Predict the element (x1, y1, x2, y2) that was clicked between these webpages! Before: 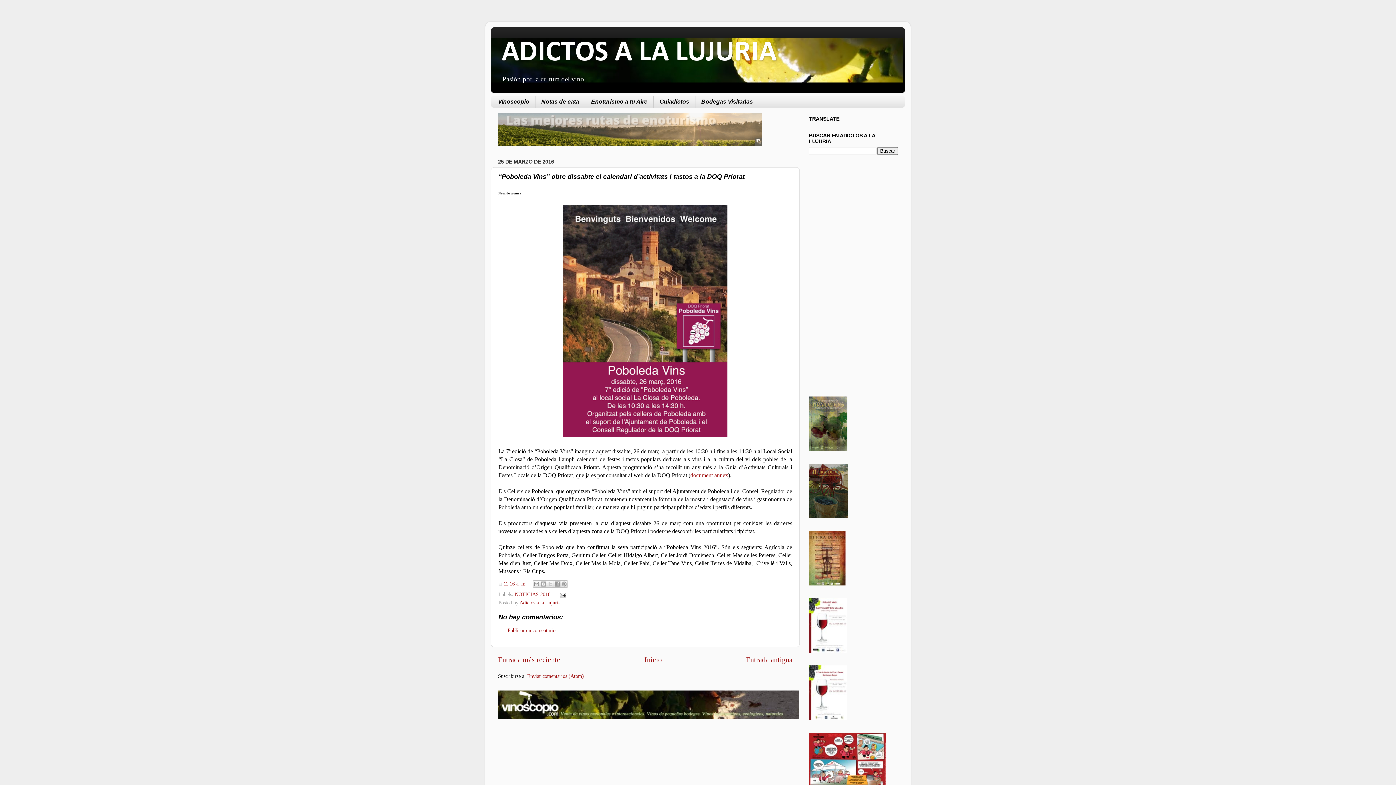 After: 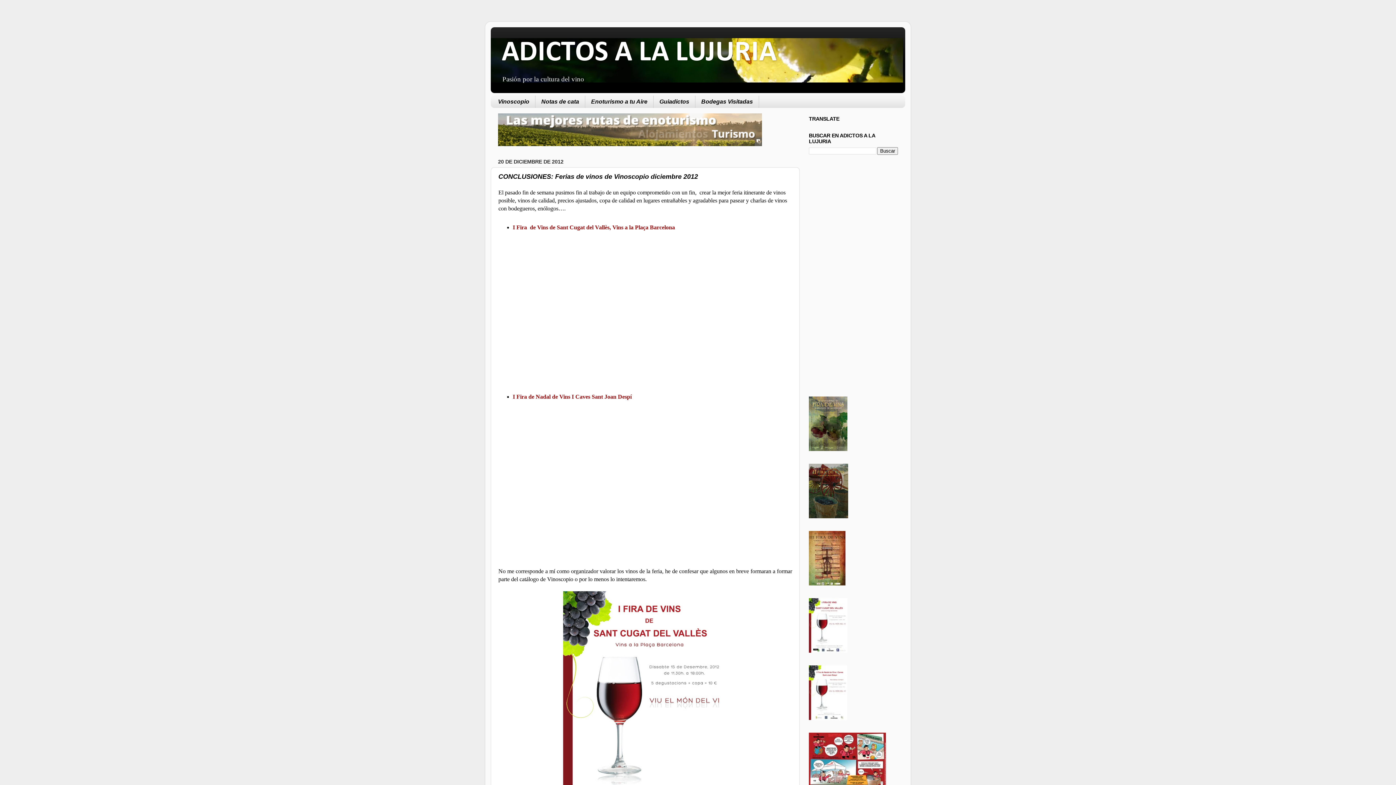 Action: bbox: (809, 715, 847, 721)